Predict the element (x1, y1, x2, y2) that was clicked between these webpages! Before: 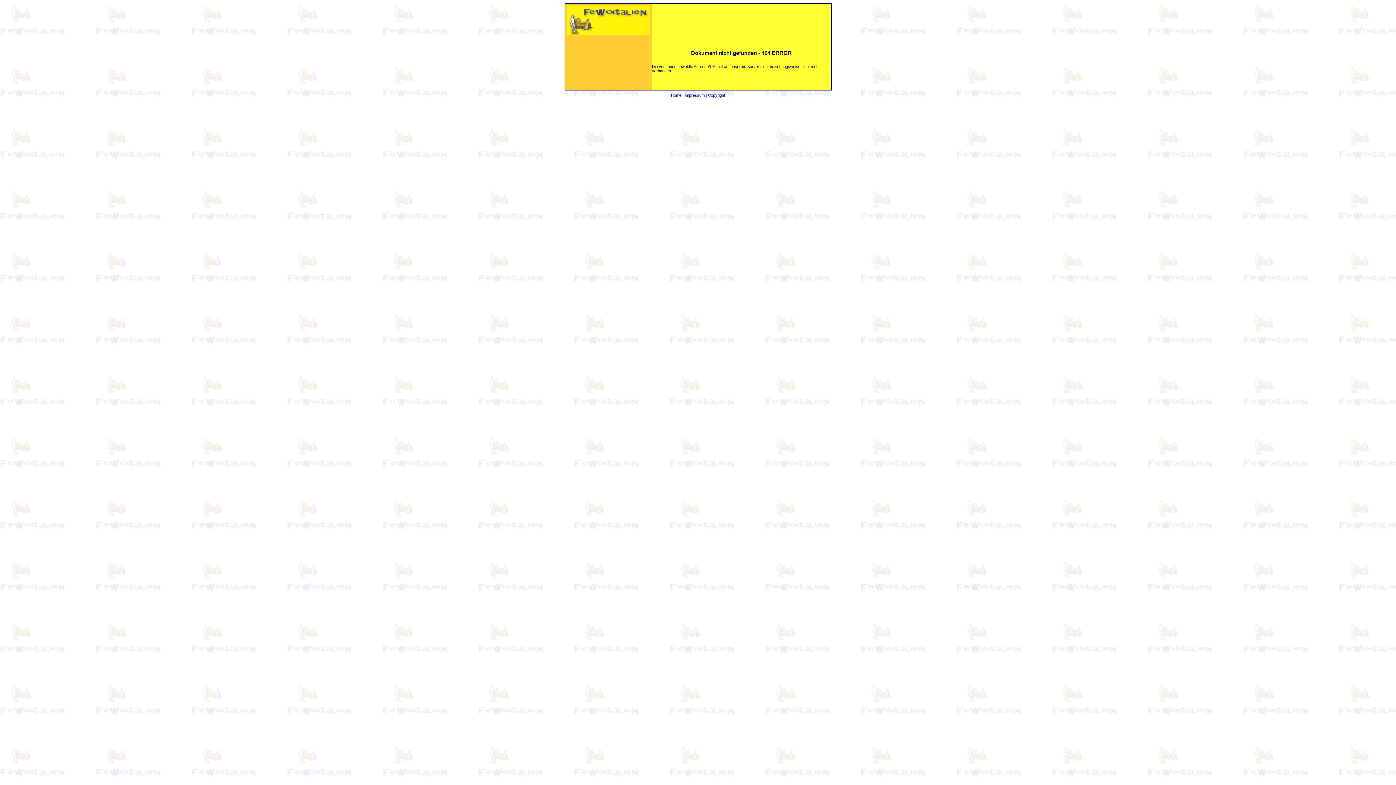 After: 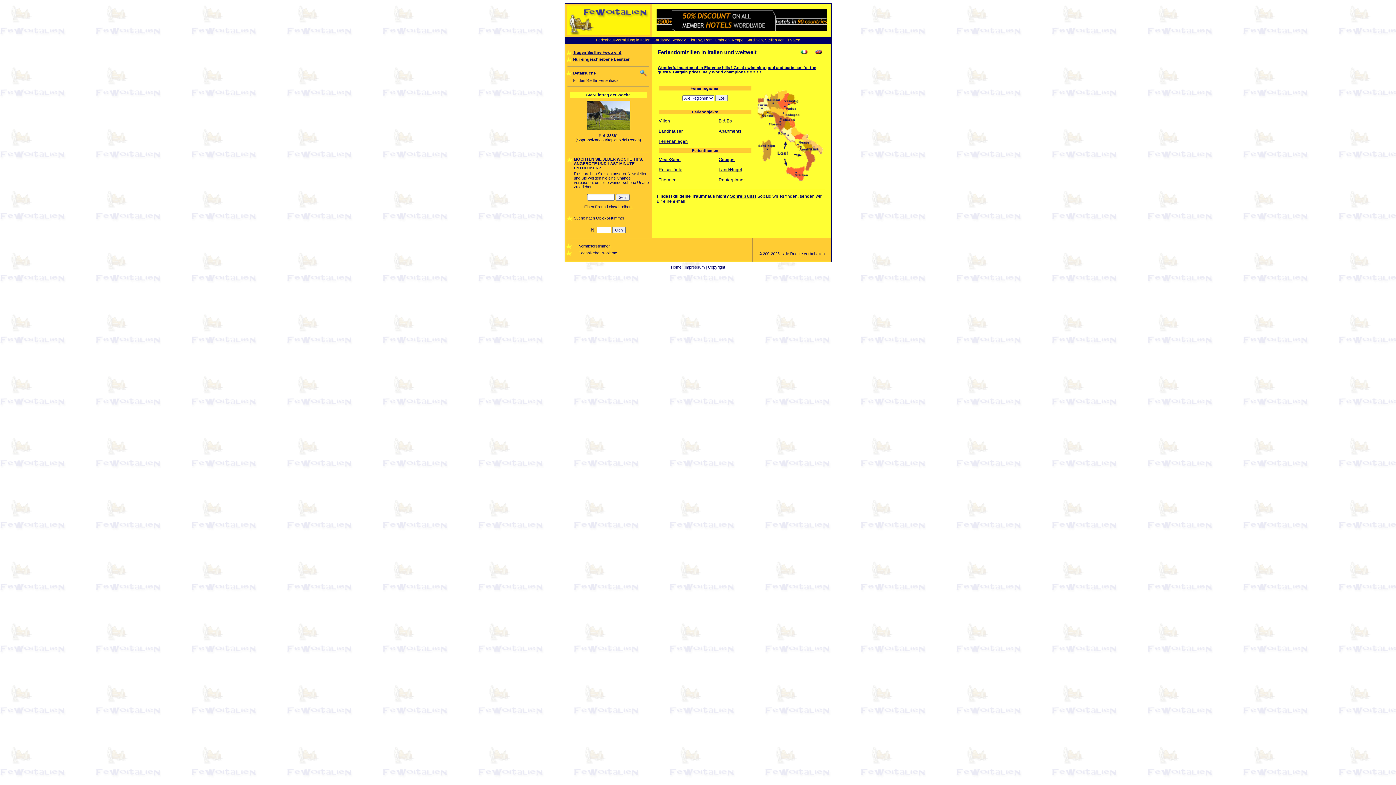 Action: label: Home bbox: (671, 93, 681, 97)